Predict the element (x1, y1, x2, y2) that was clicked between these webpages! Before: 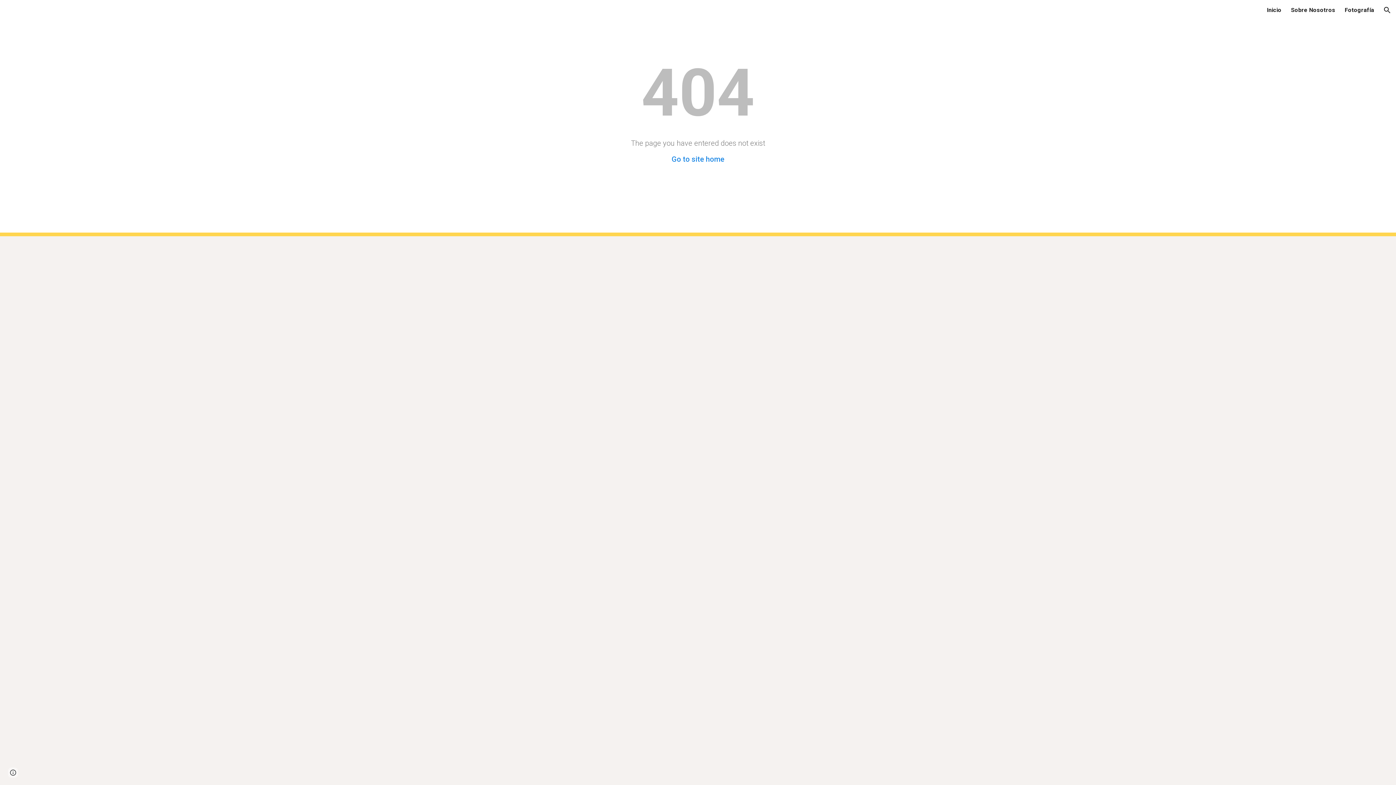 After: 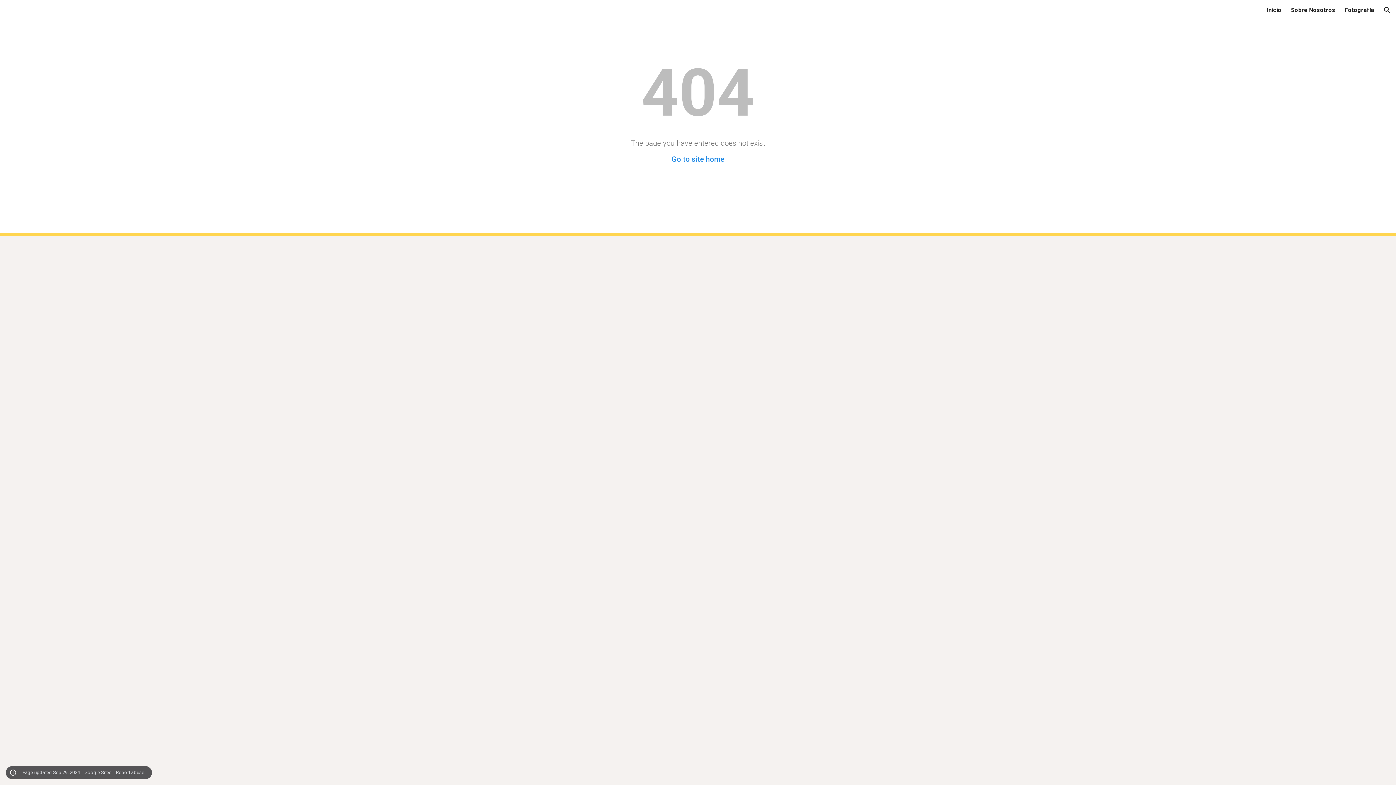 Action: bbox: (8, 768, 18, 778) label: Site actions